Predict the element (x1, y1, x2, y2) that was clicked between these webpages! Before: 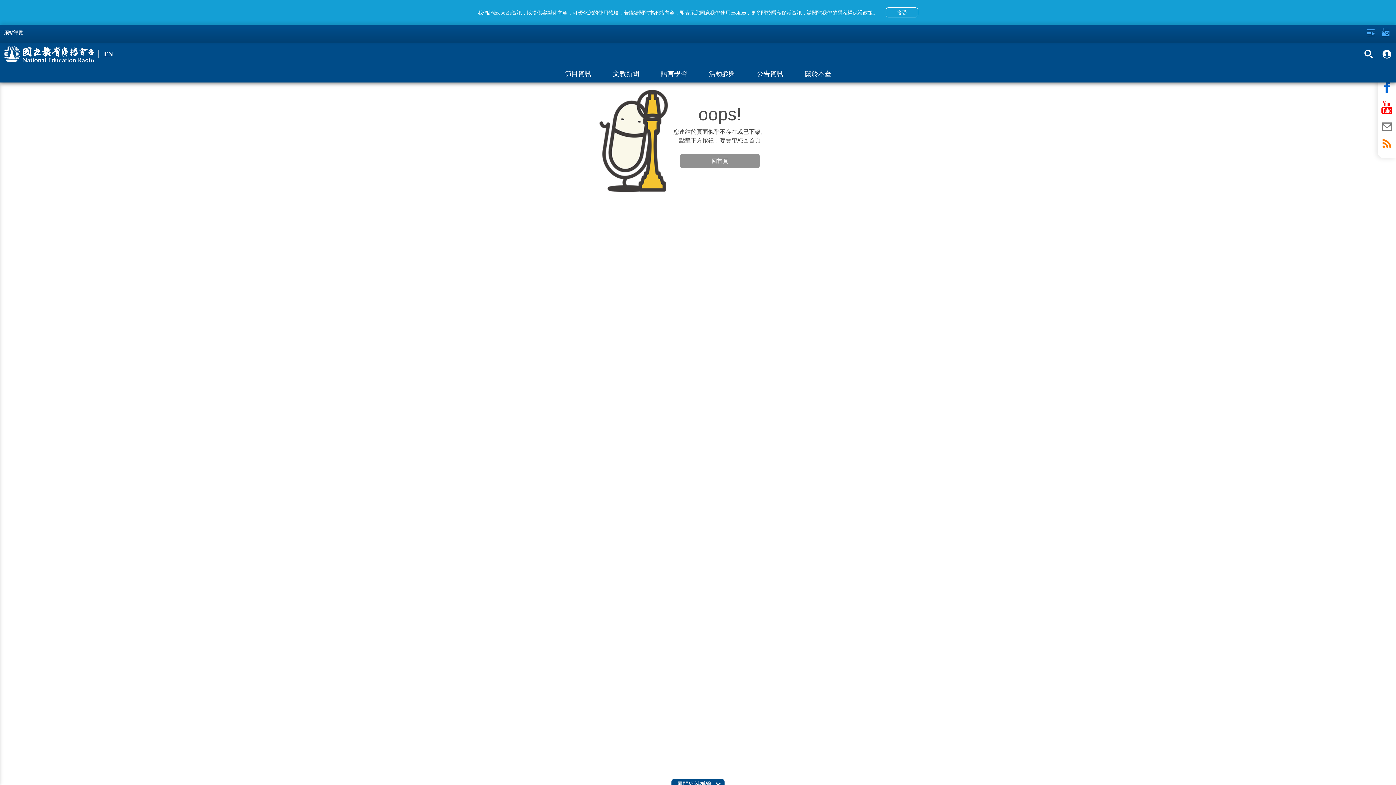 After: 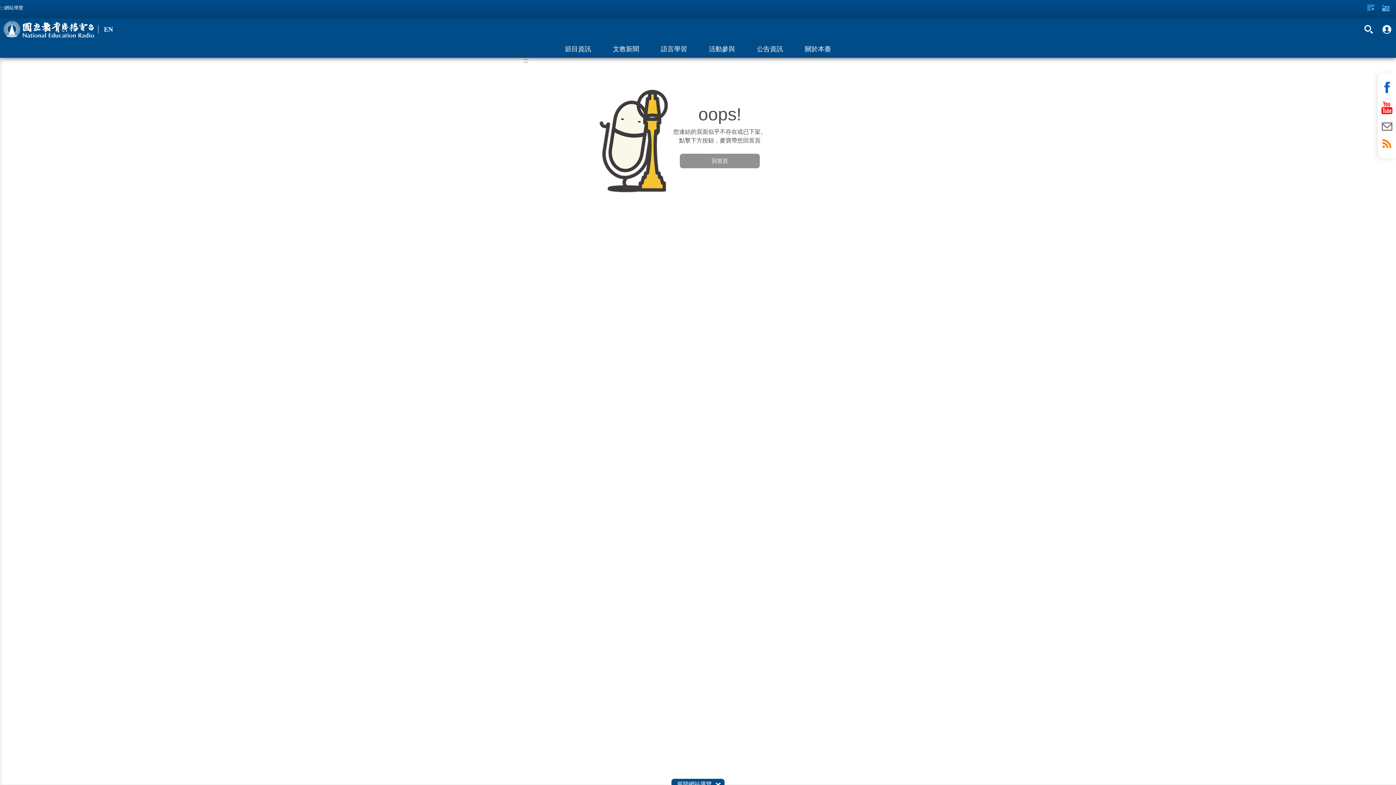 Action: bbox: (885, 7, 918, 17) label: 接受